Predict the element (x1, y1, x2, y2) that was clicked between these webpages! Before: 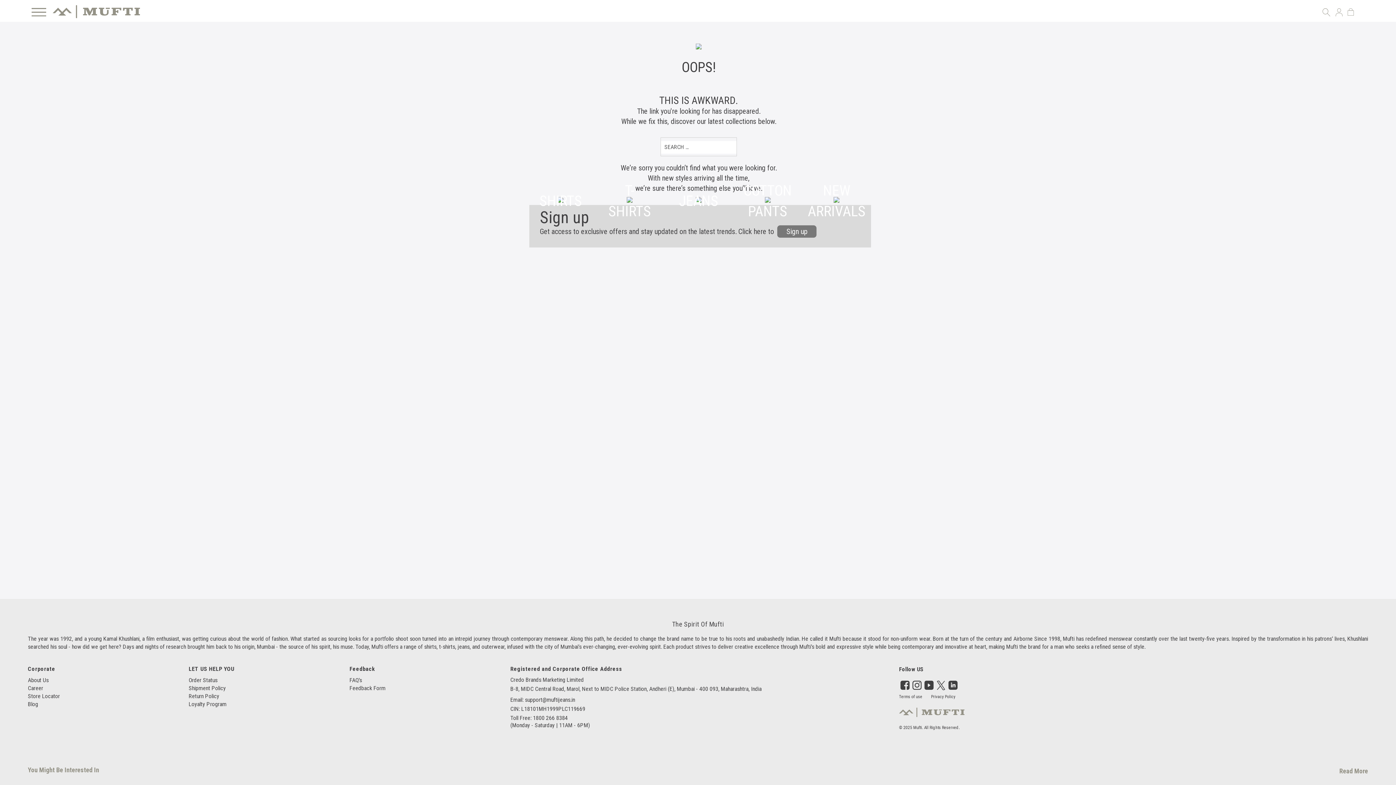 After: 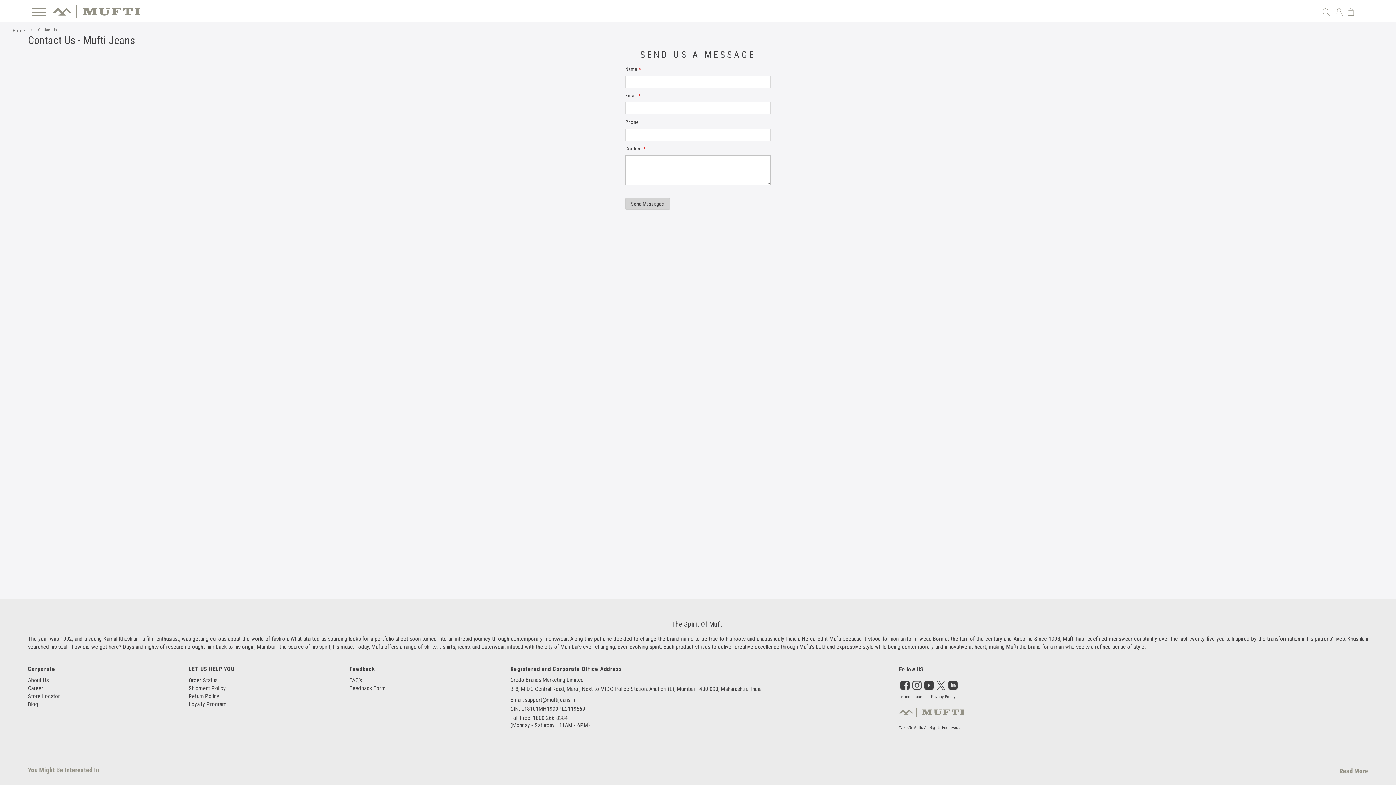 Action: label: Feedback Form bbox: (349, 684, 385, 692)